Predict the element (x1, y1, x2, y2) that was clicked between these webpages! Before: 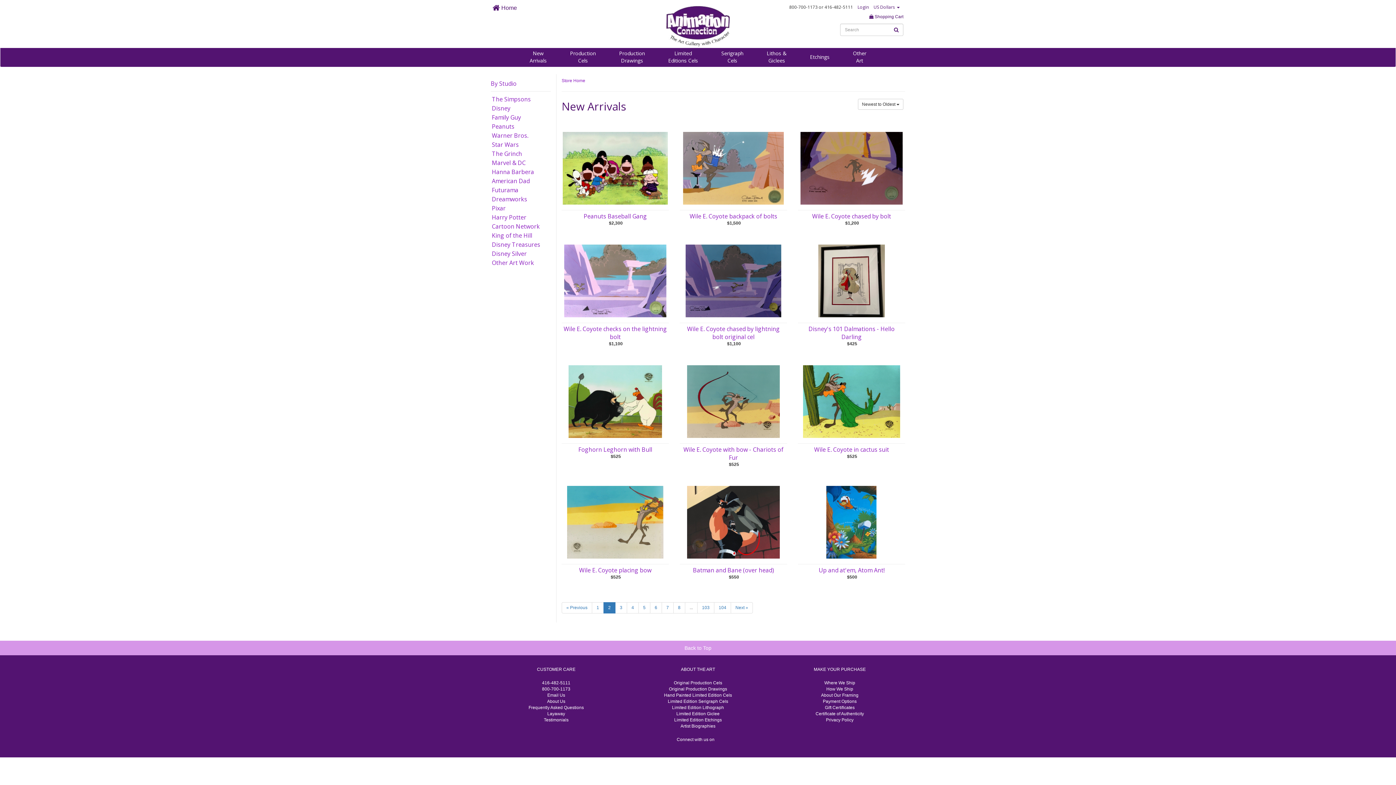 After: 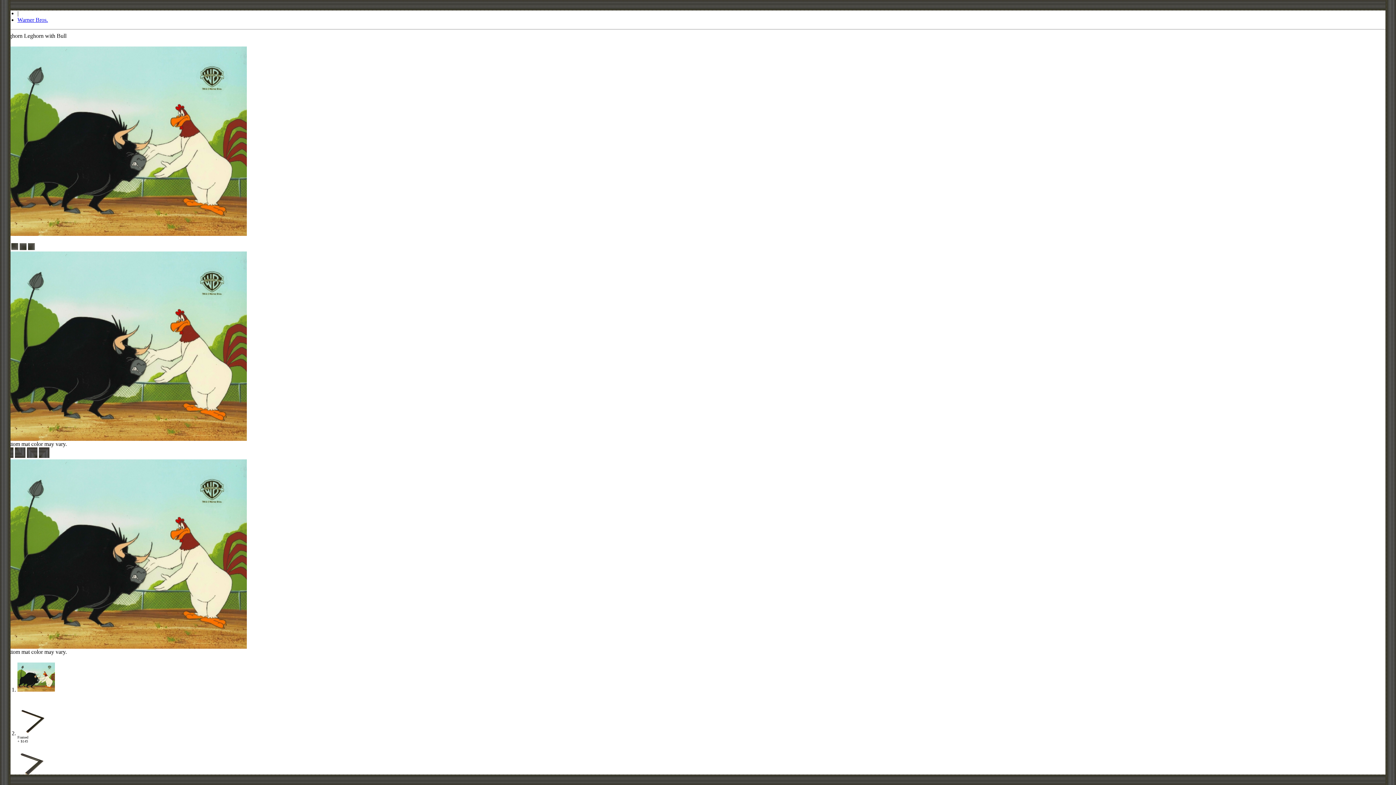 Action: bbox: (568, 365, 662, 438)